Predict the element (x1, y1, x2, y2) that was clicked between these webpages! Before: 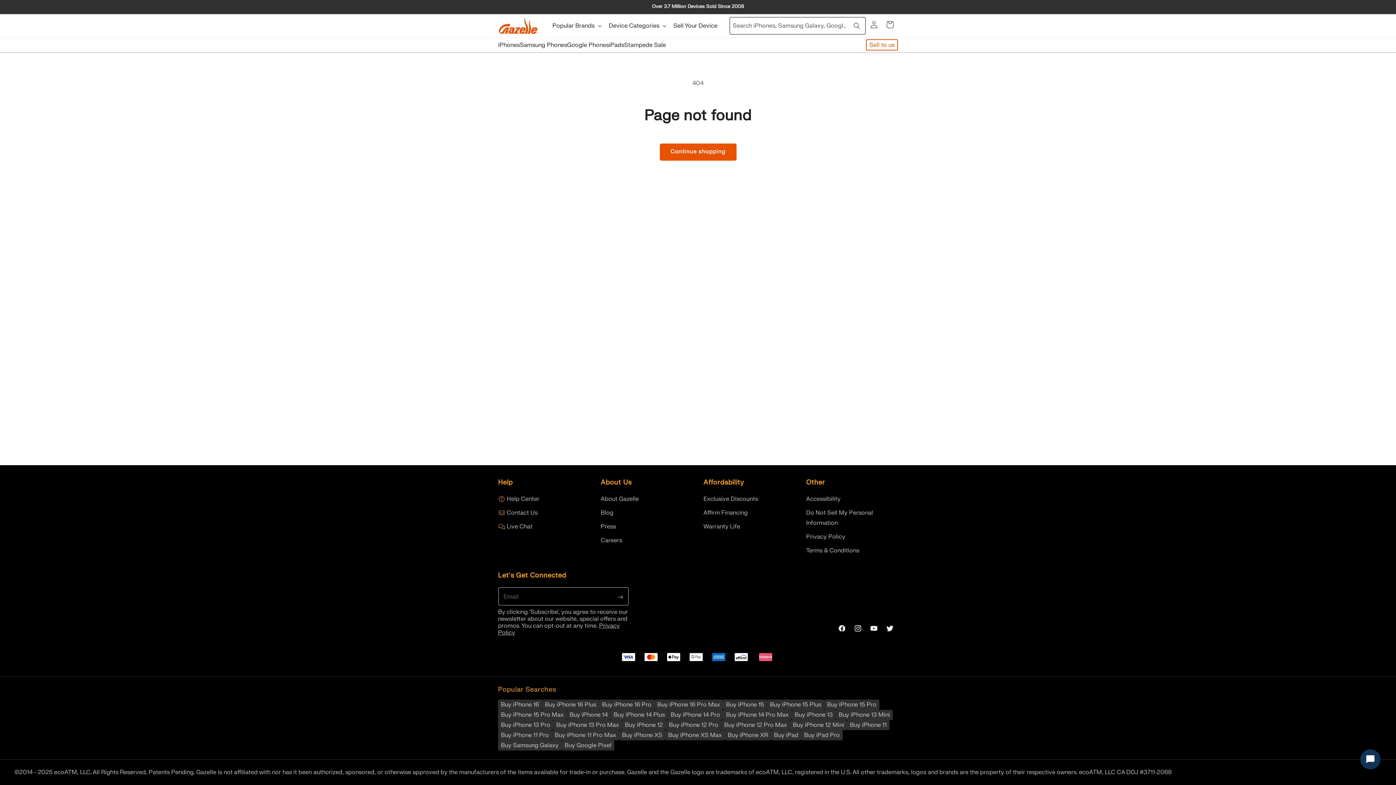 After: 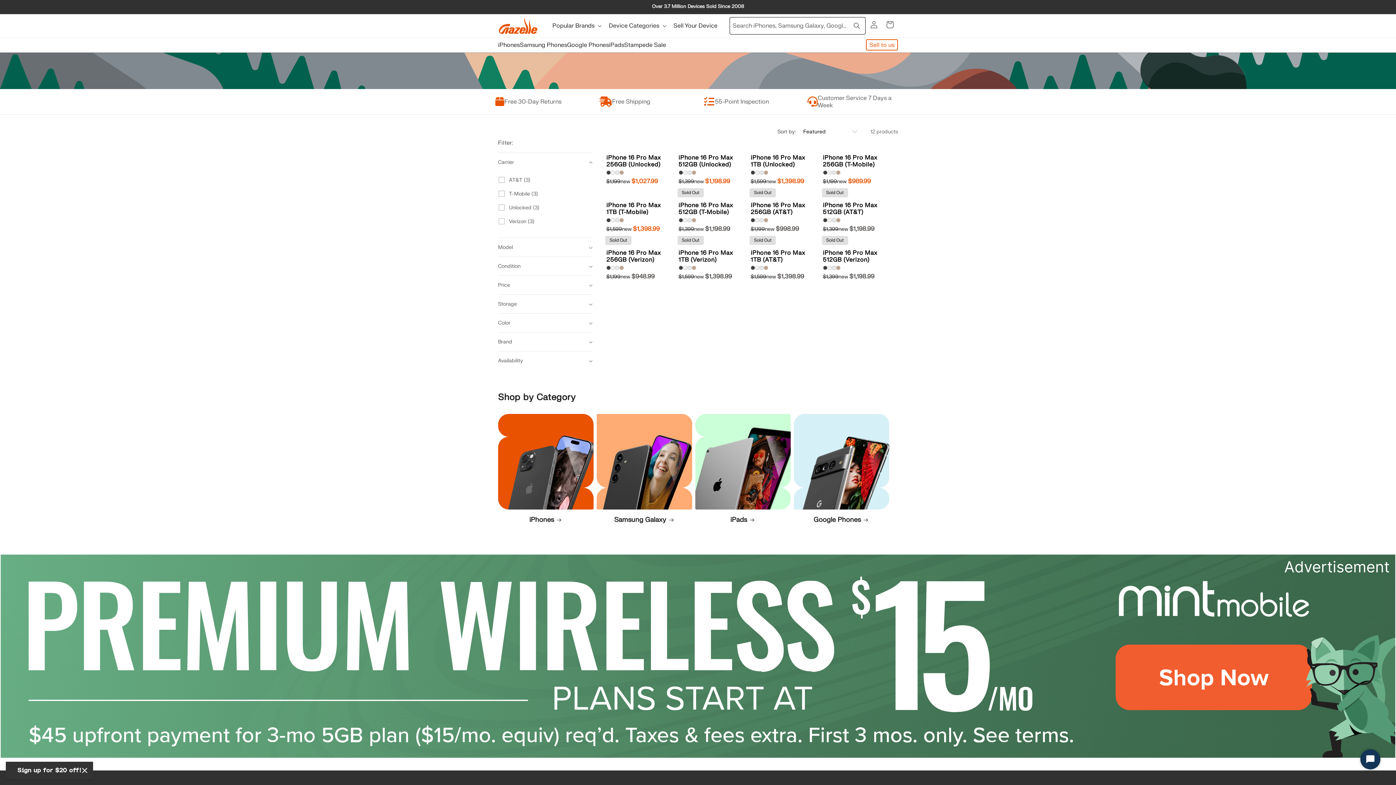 Action: label: Buy iPhone 16 Pro Max bbox: (654, 700, 723, 710)